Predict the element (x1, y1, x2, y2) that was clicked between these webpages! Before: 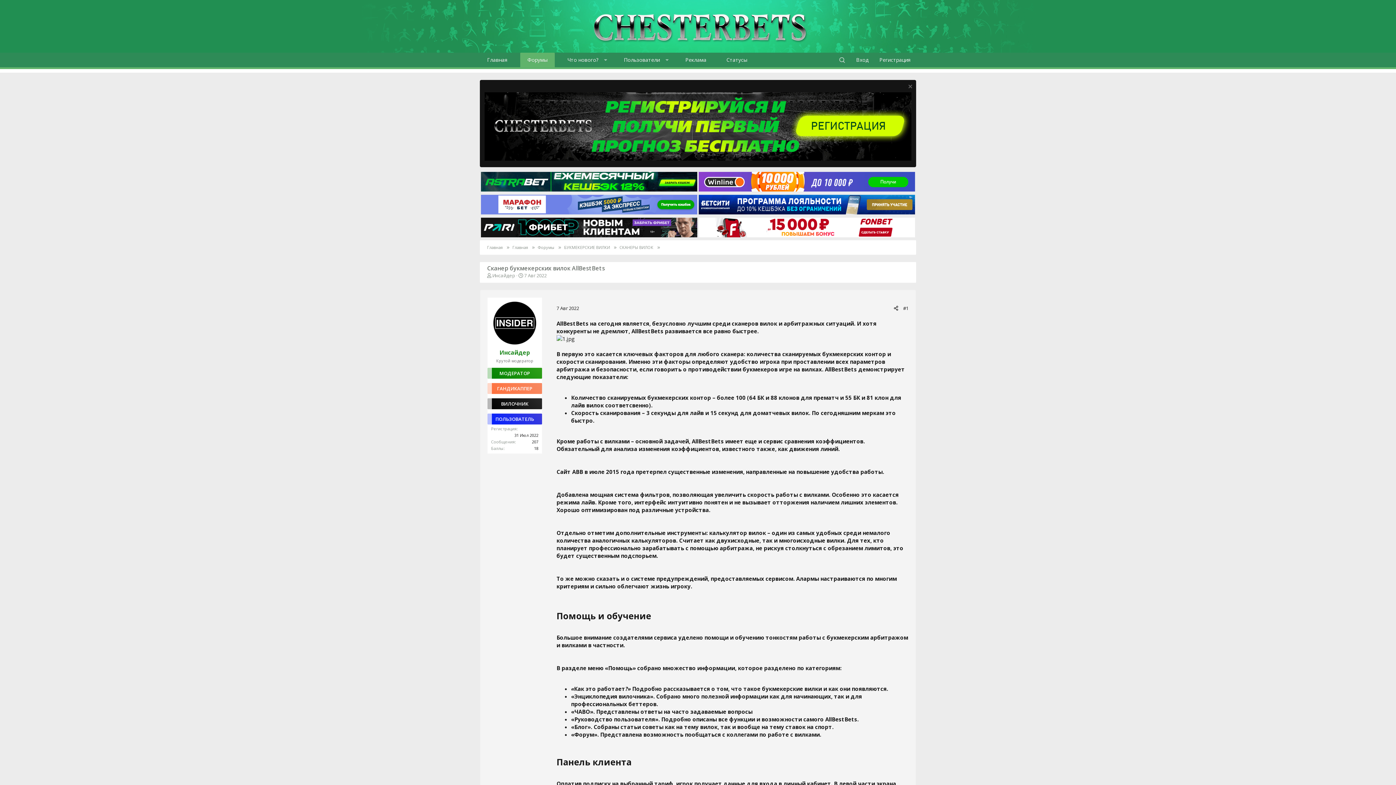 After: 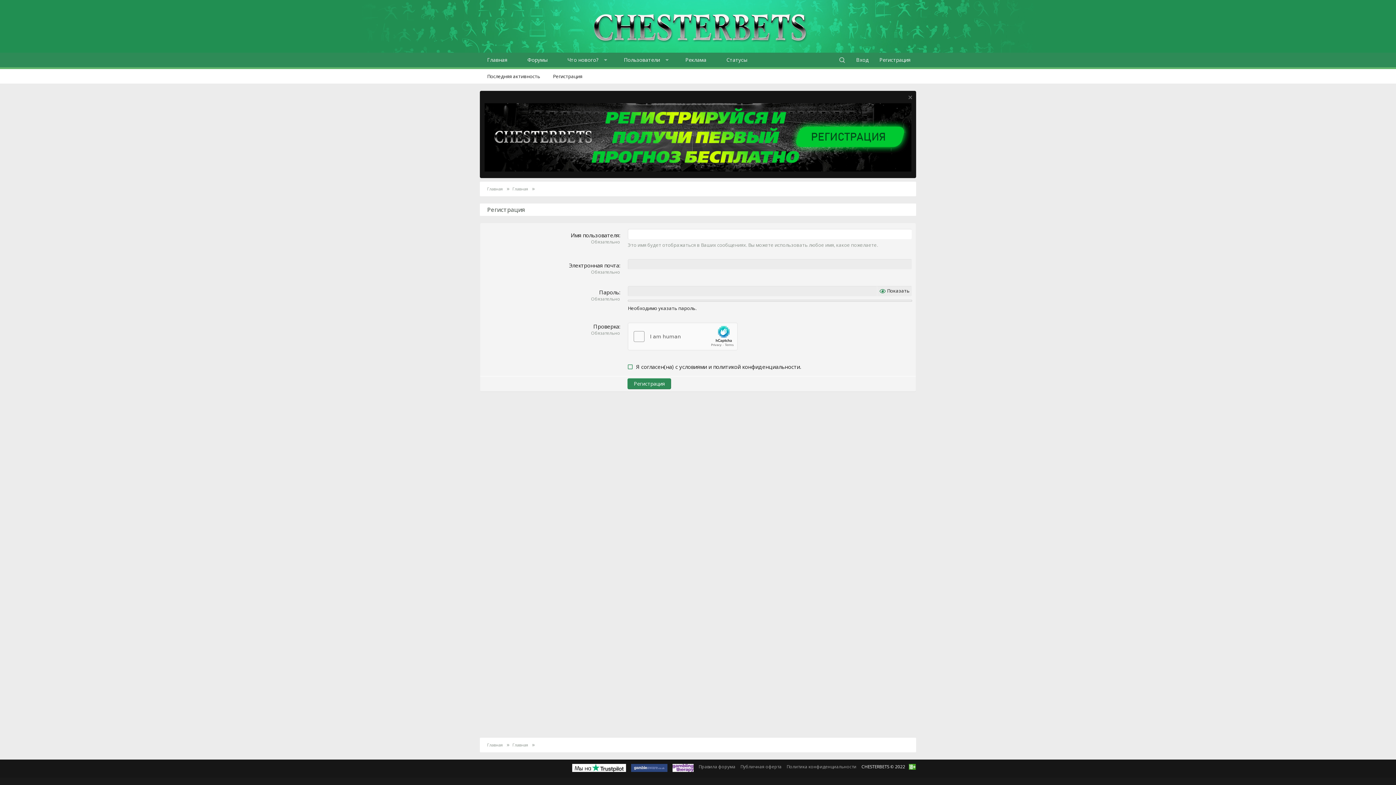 Action: bbox: (484, 155, 911, 162)